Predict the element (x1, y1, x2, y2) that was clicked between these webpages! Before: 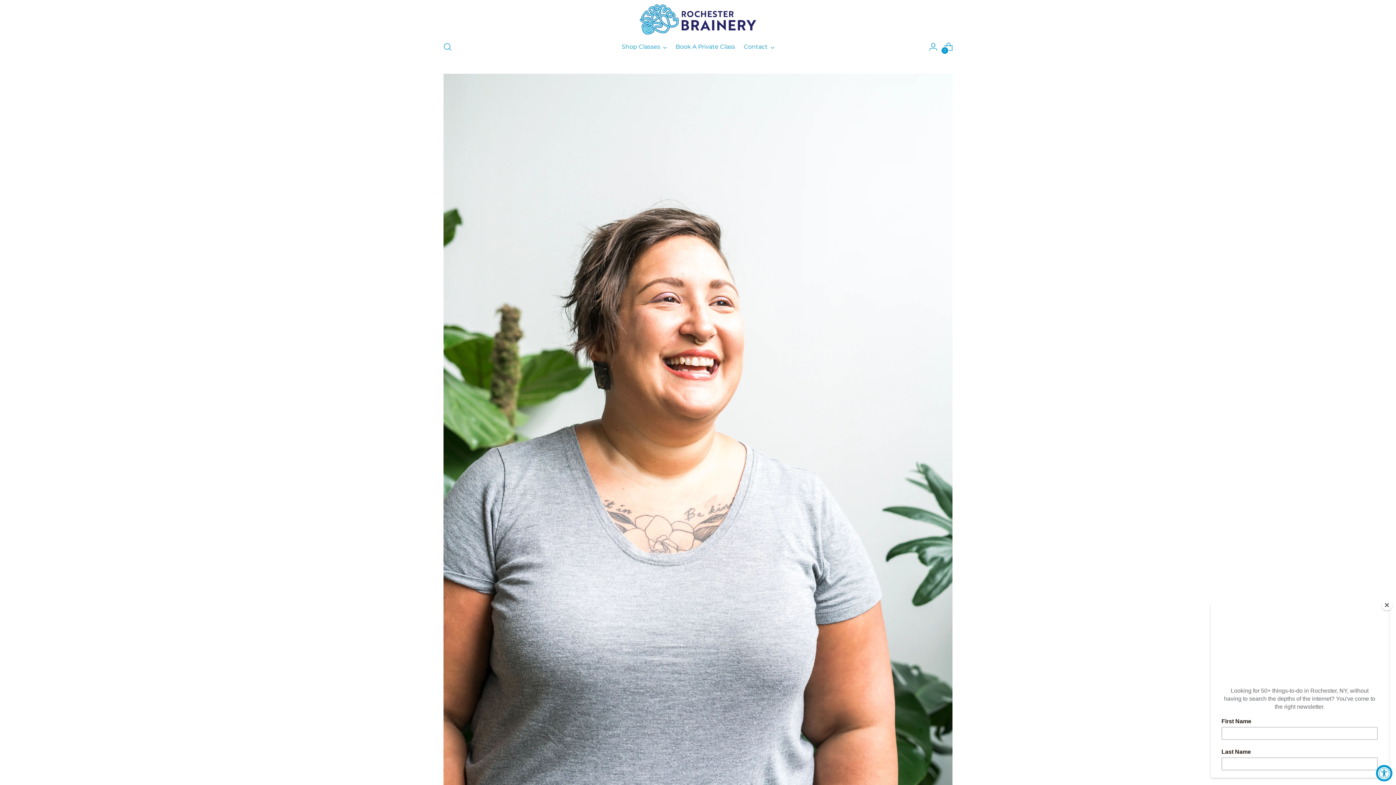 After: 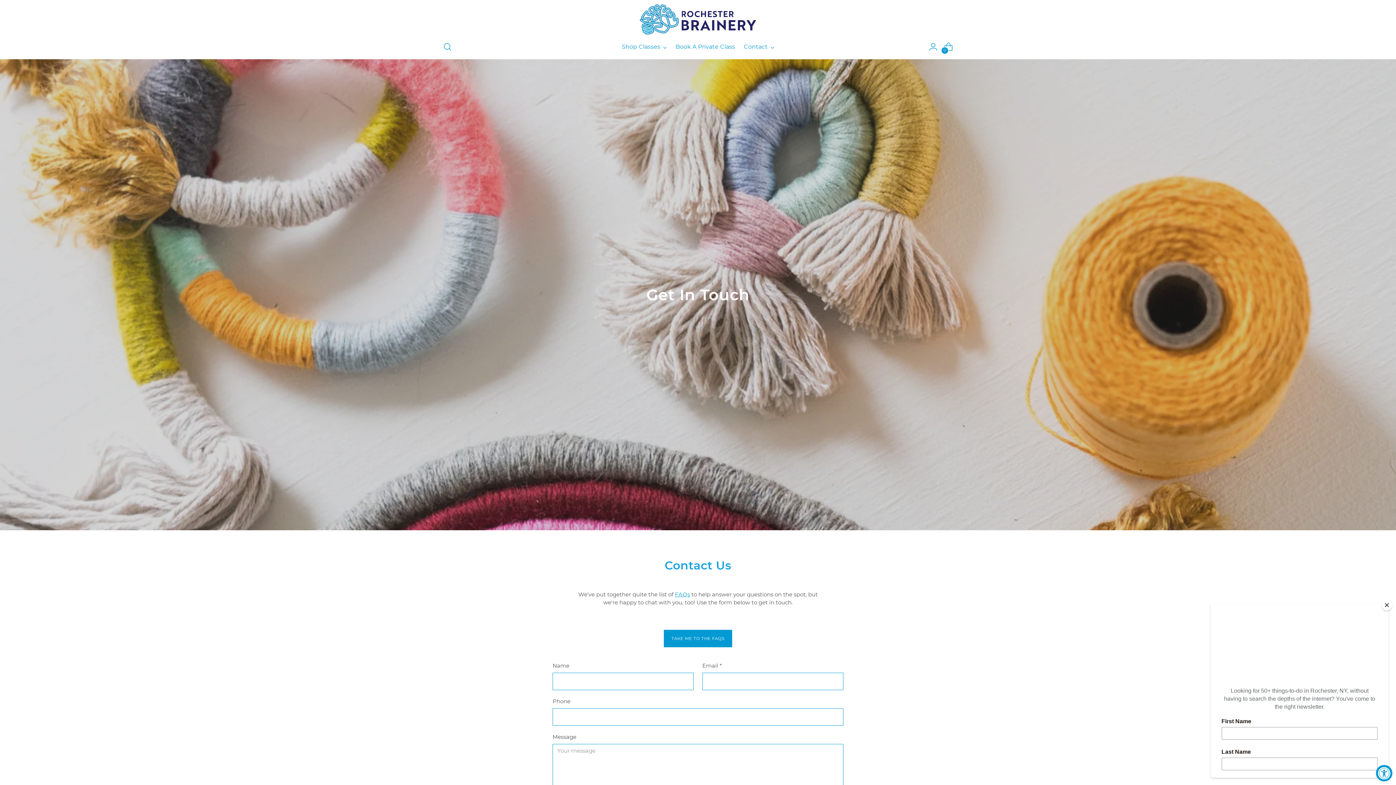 Action: bbox: (744, 38, 774, 54) label: Contact